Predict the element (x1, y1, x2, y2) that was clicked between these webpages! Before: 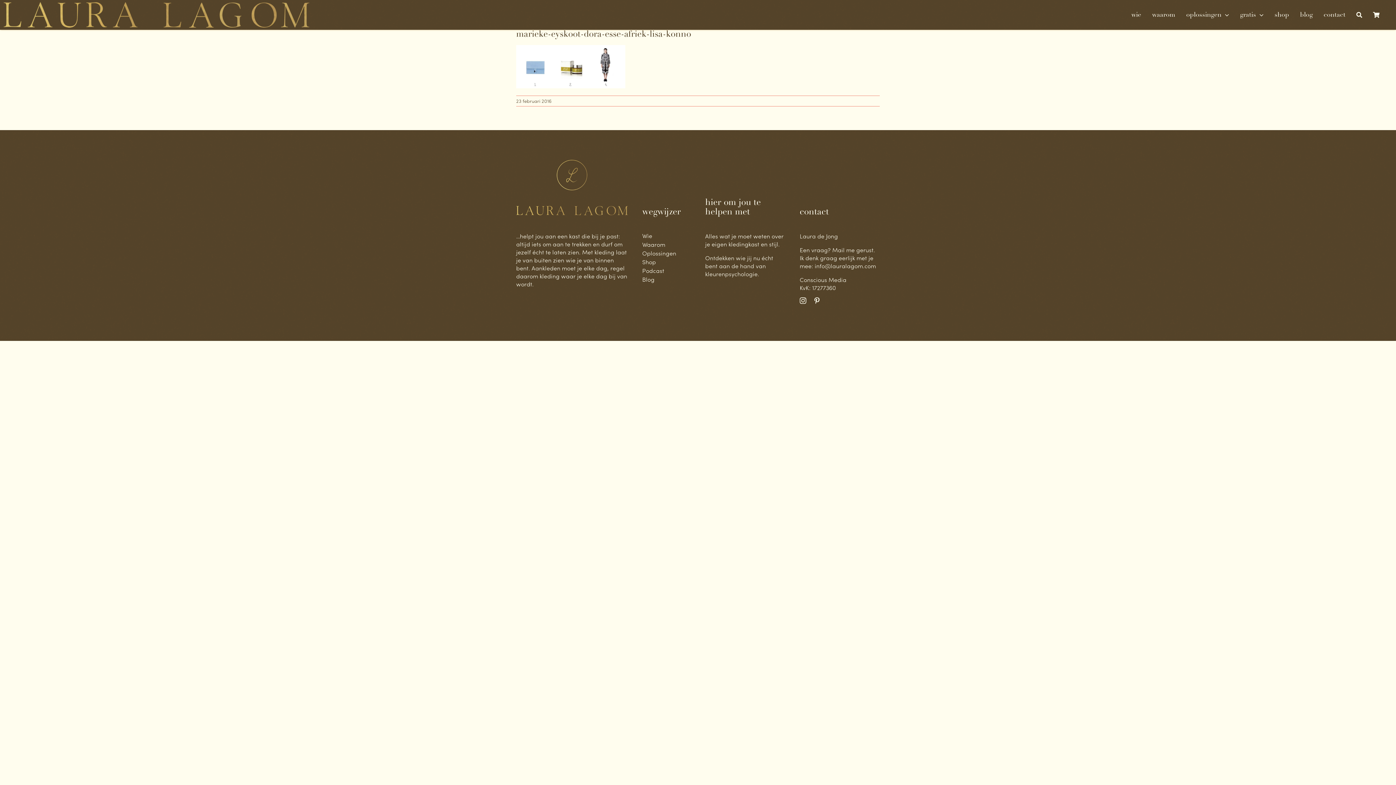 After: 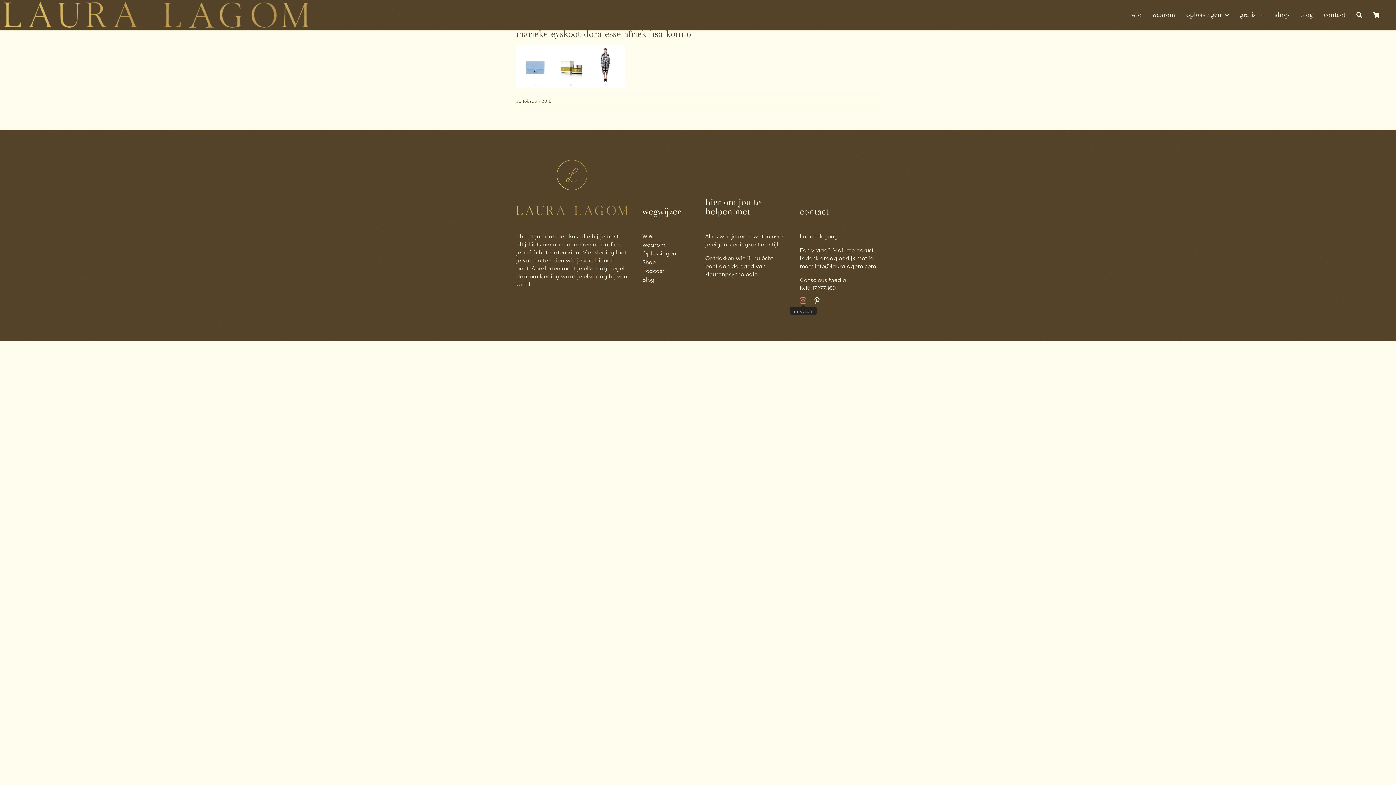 Action: bbox: (799, 297, 806, 303) label: instagram